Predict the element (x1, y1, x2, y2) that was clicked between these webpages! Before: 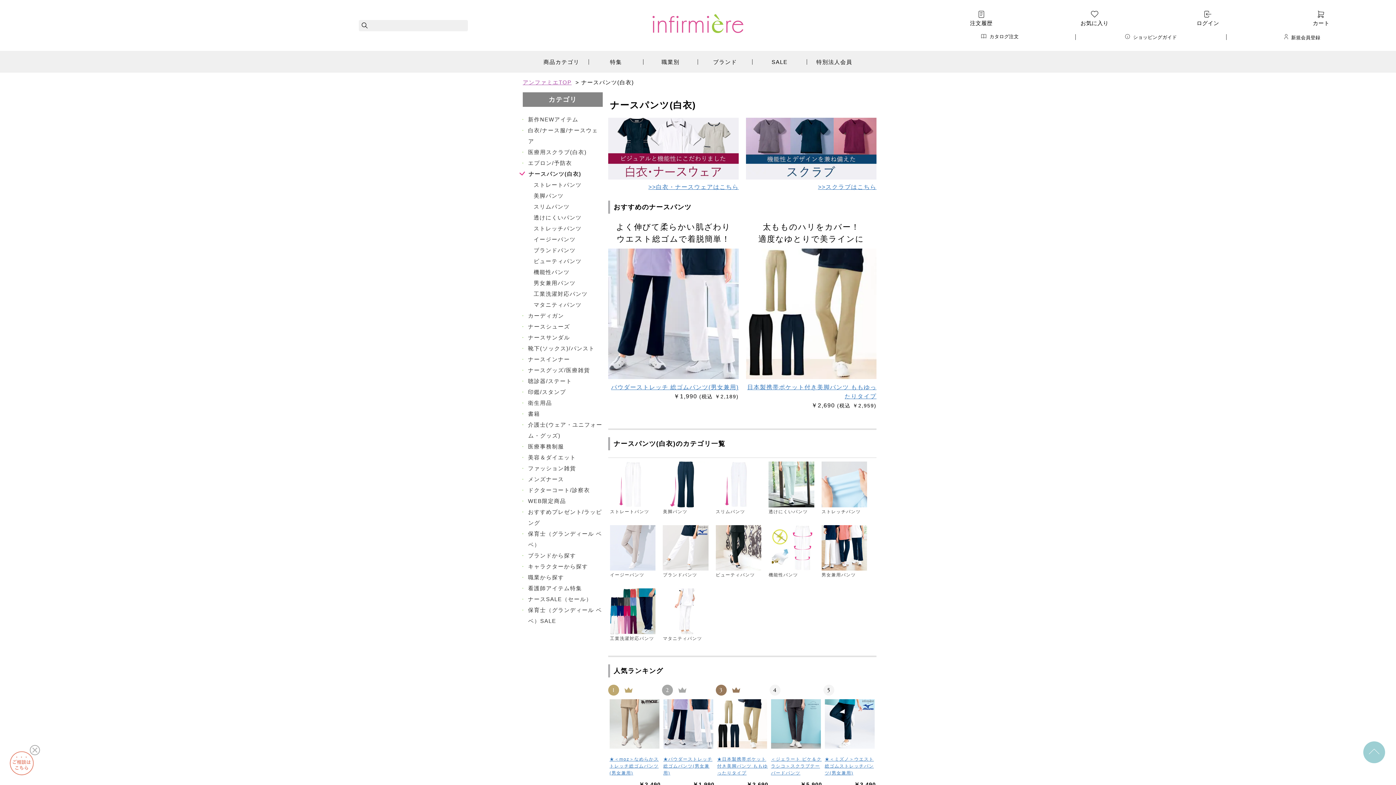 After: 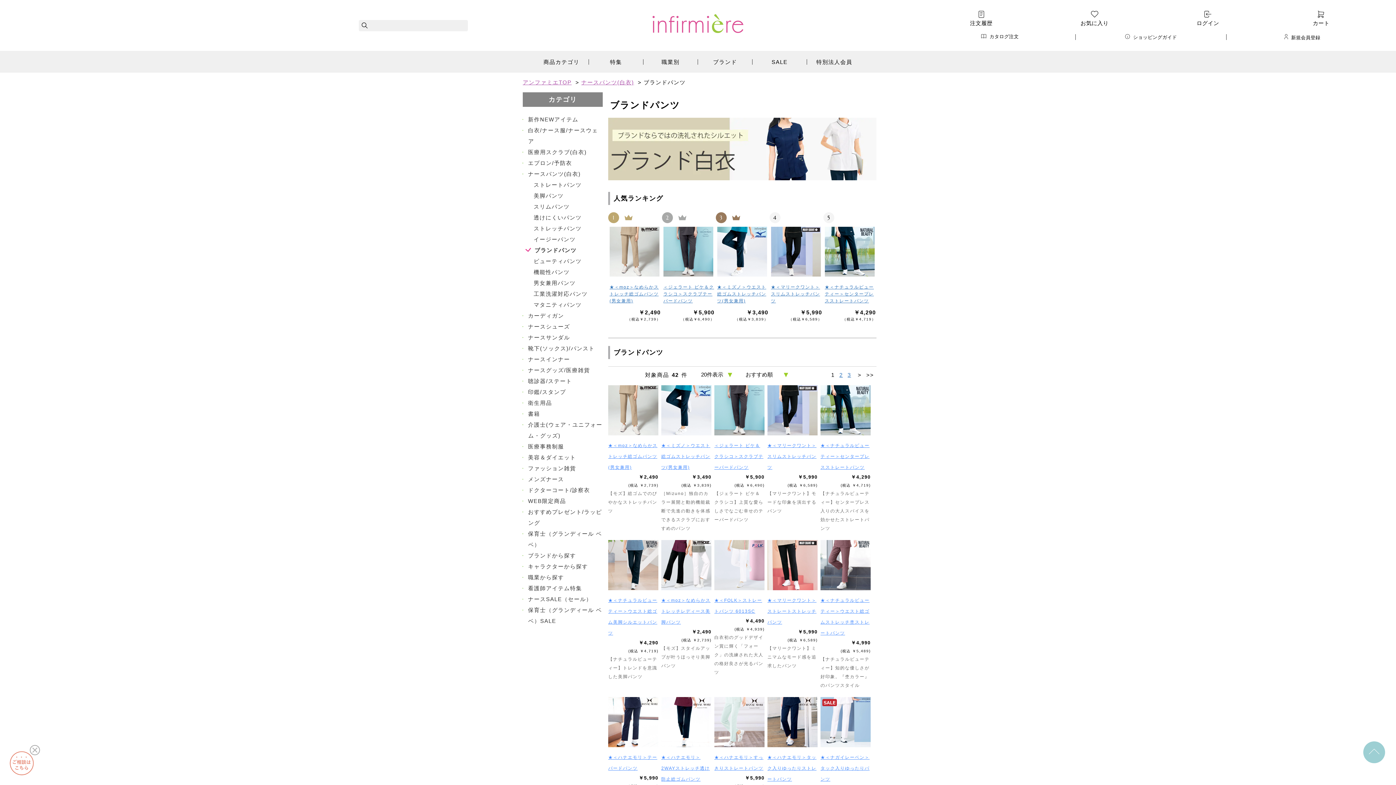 Action: label: ブランドパンツ bbox: (663, 525, 708, 579)